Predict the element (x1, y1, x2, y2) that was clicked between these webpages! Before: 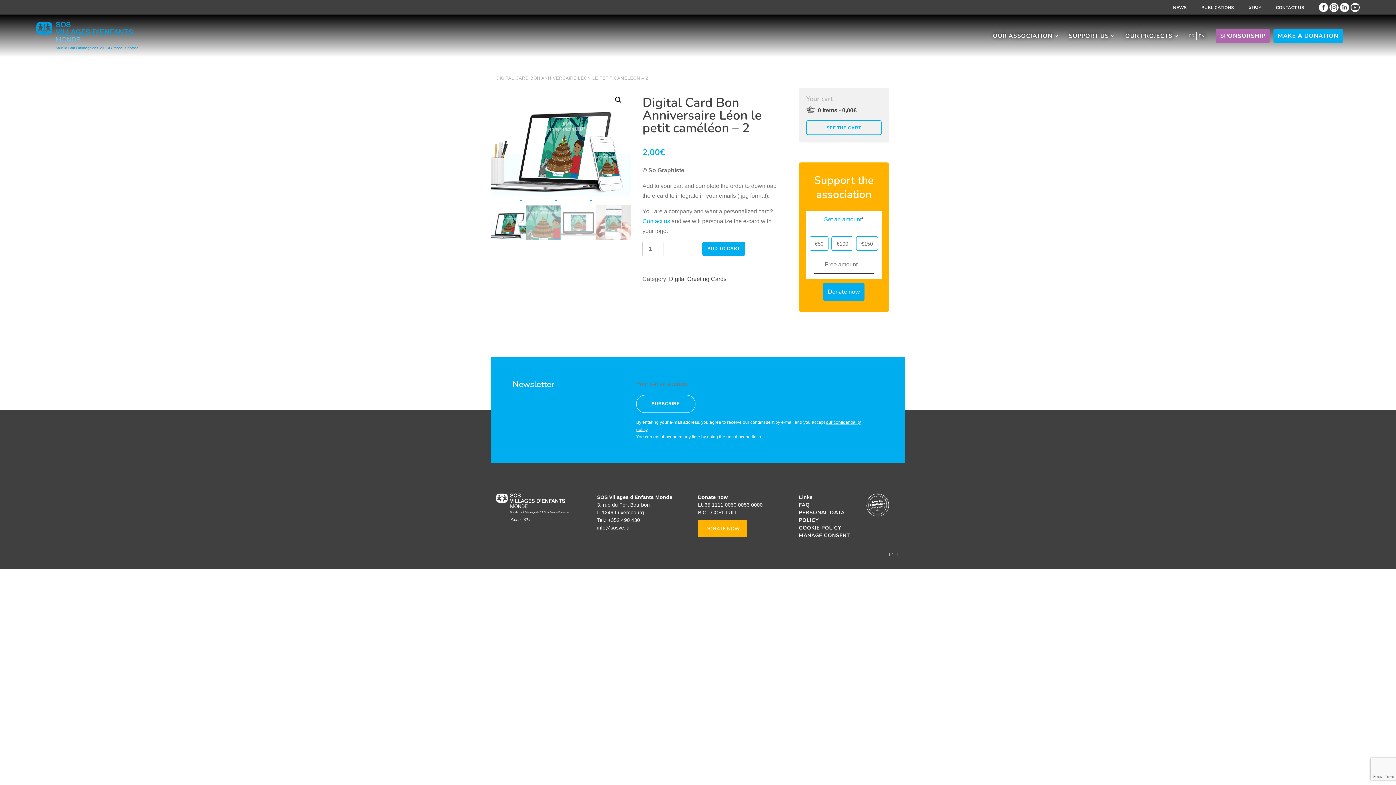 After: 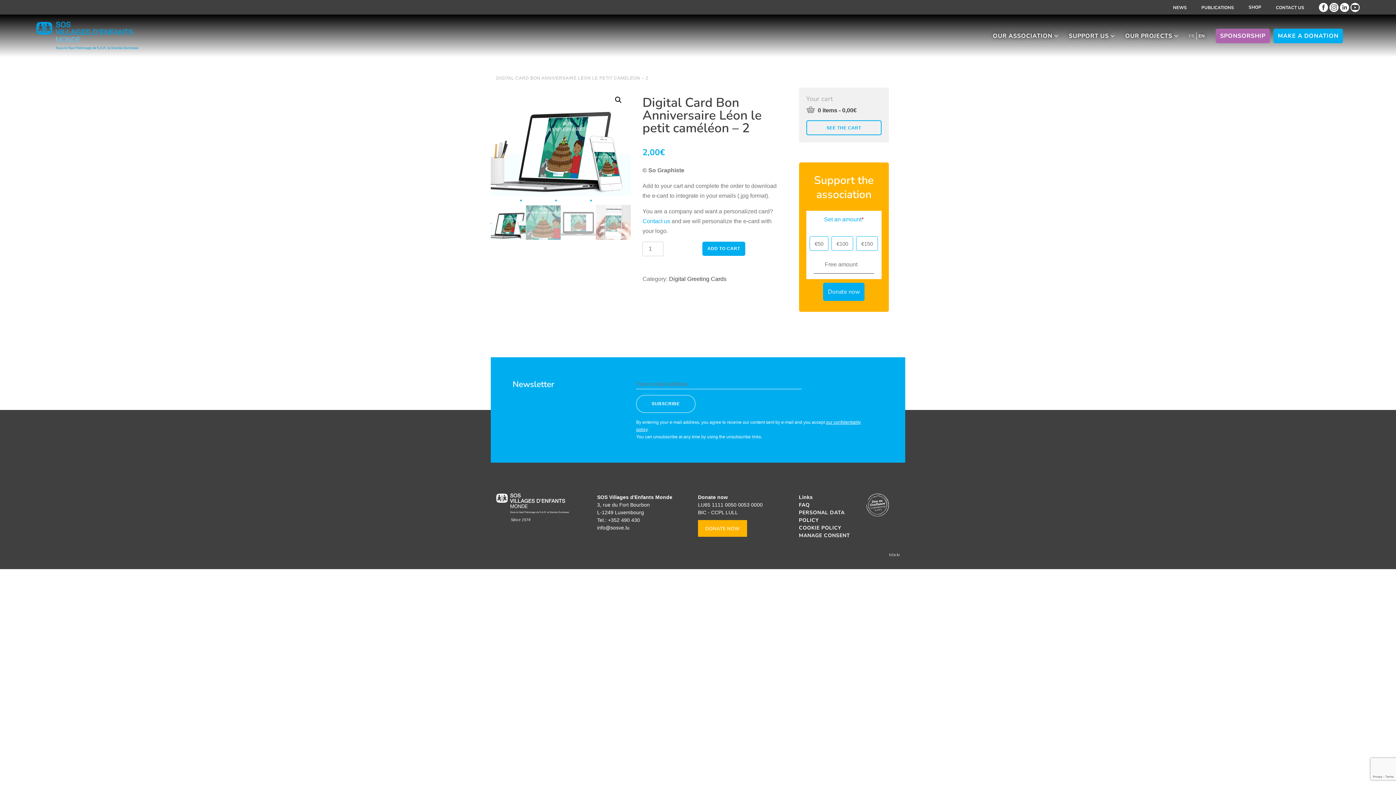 Action: bbox: (1319, 4, 1328, 10)